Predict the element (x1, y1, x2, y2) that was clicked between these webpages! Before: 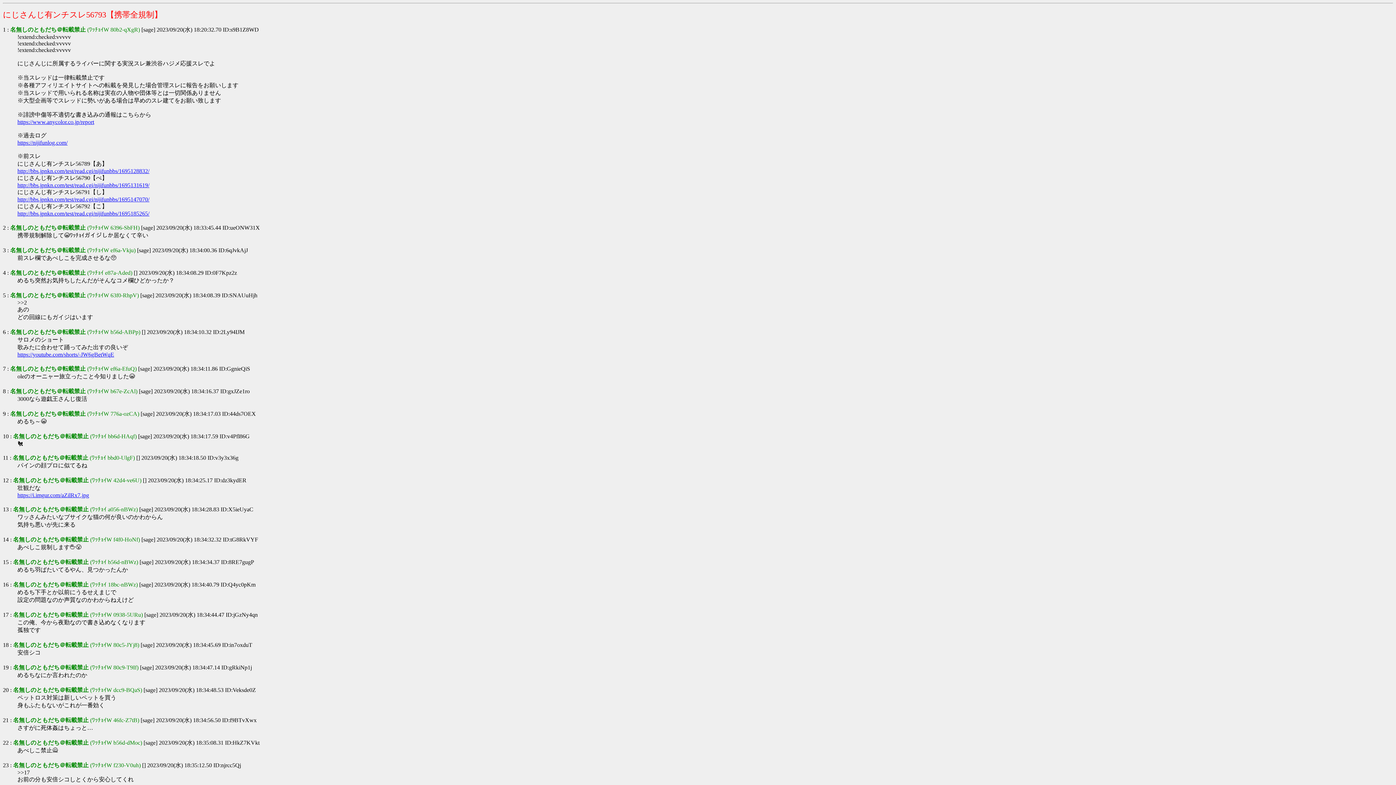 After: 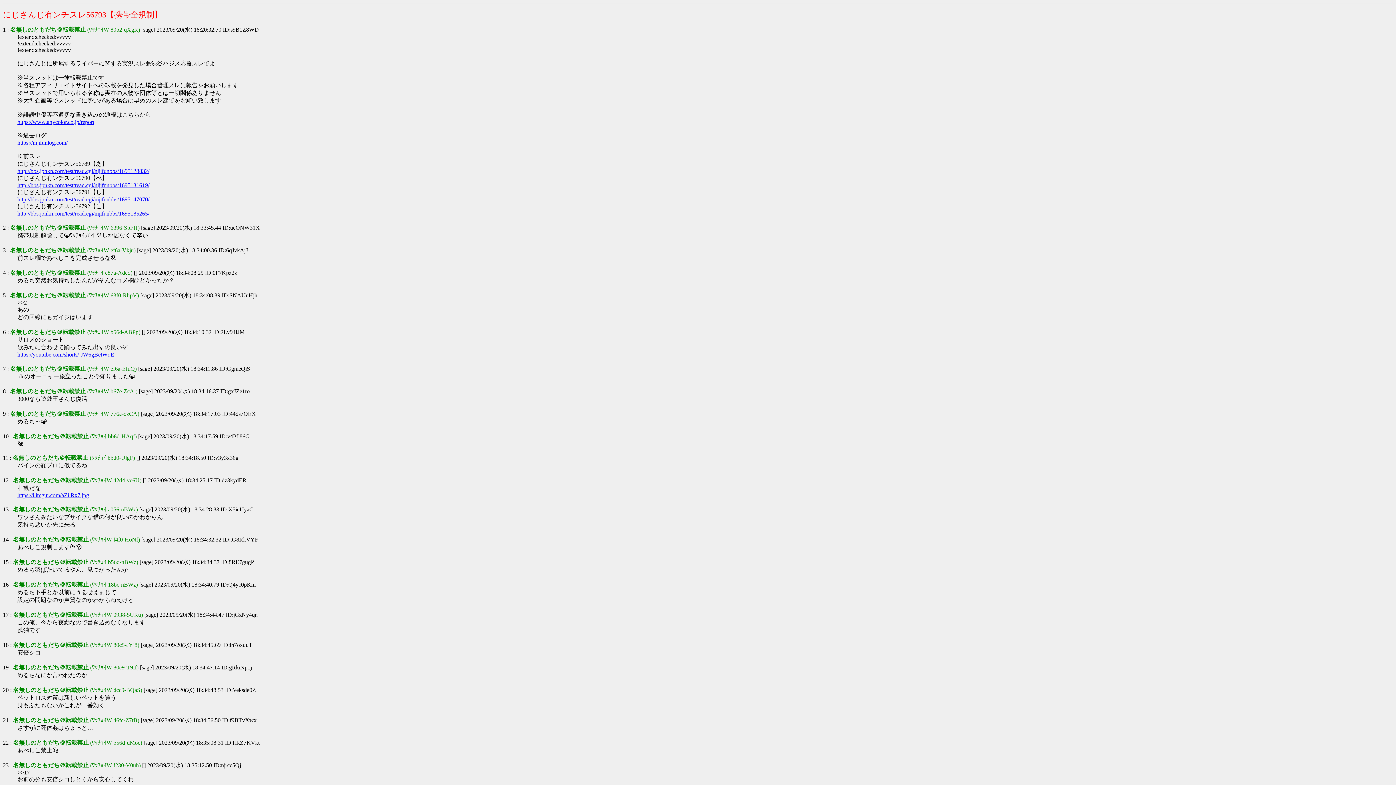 Action: label: 15 bbox: (2, 559, 8, 565)